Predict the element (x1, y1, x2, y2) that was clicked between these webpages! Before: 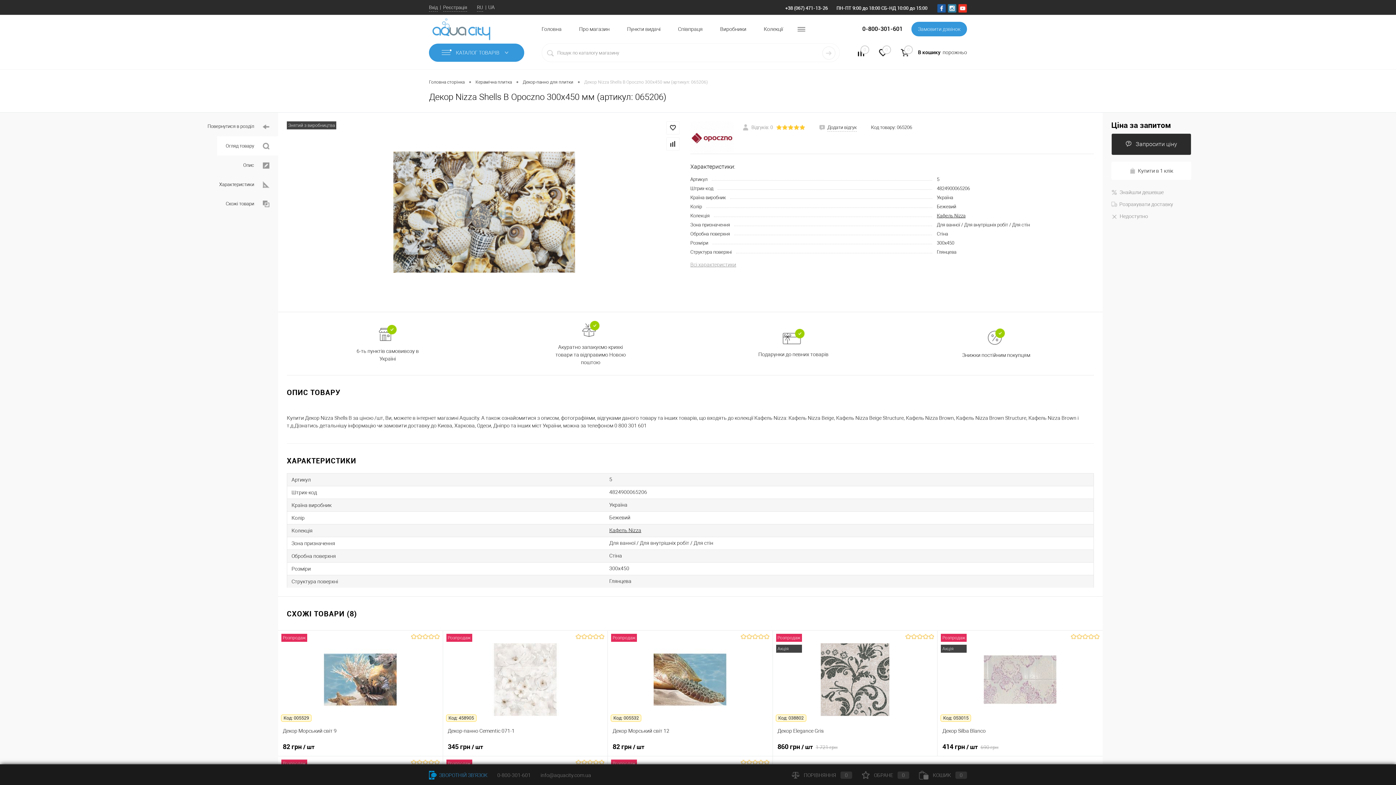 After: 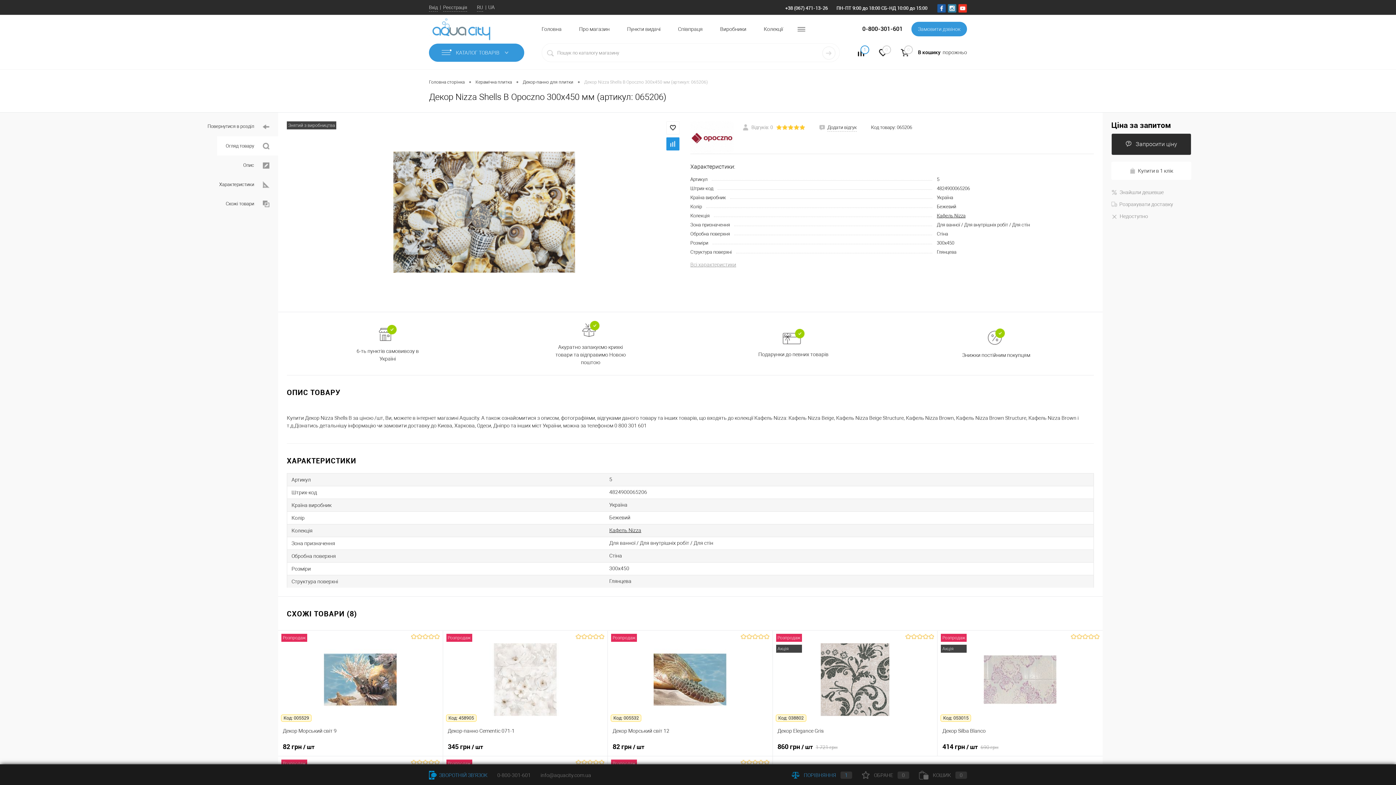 Action: bbox: (666, 137, 679, 150)